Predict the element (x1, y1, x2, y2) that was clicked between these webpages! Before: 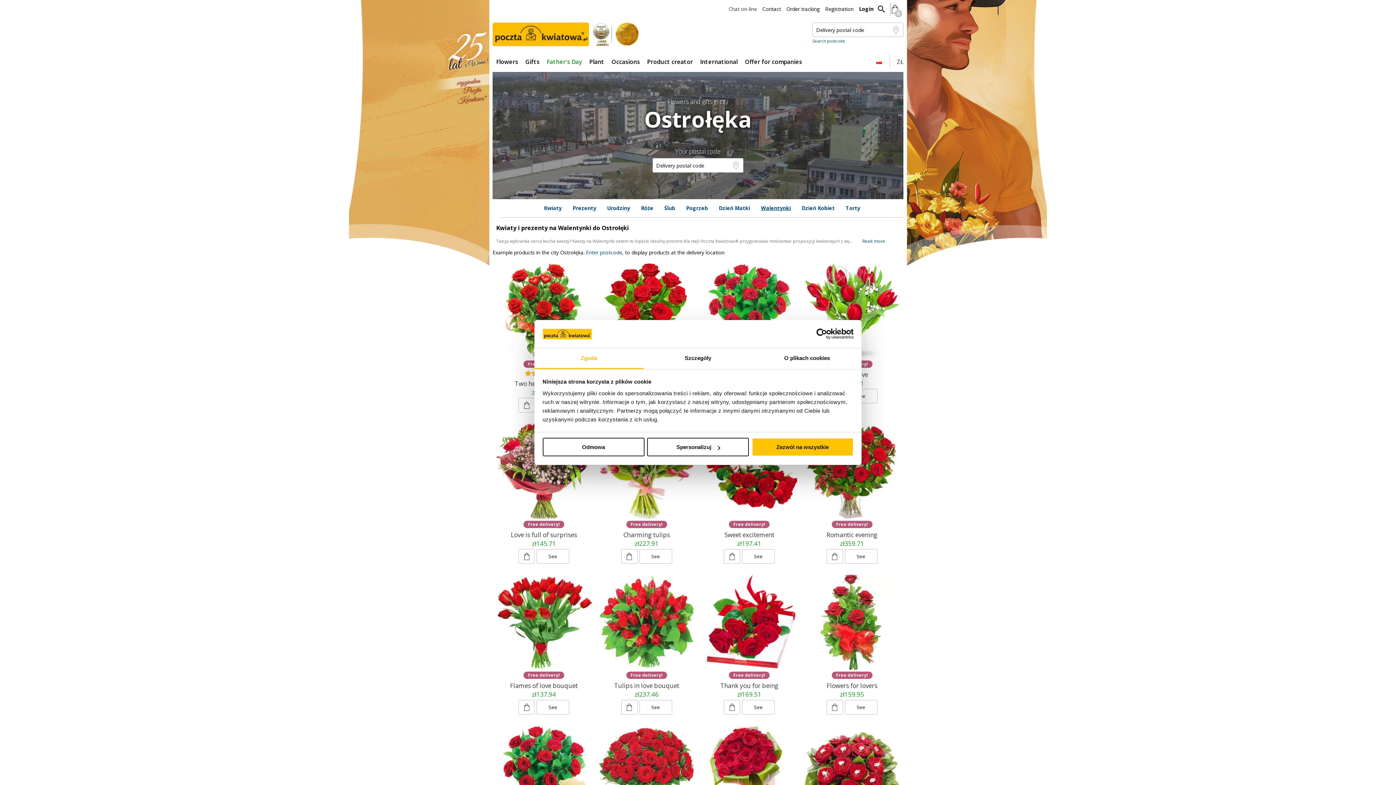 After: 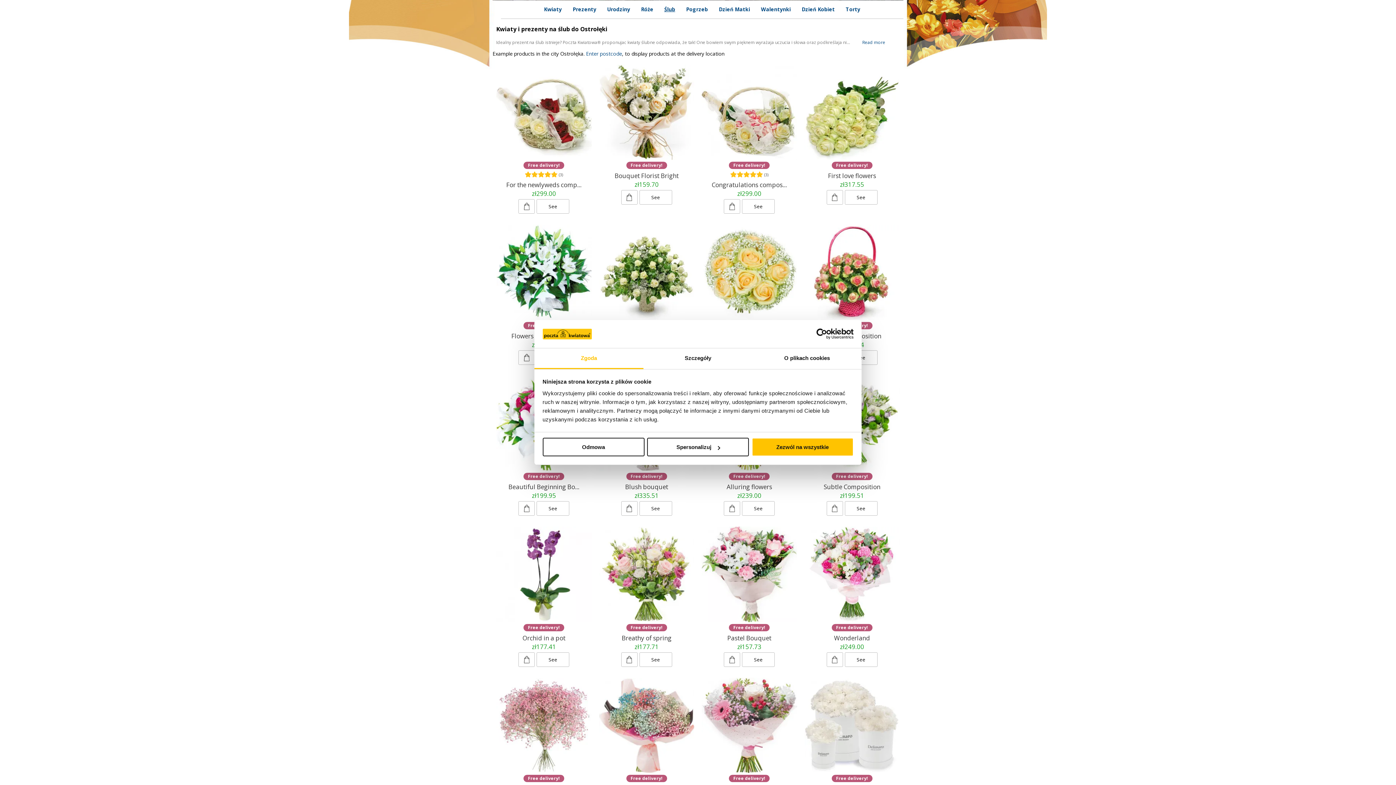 Action: bbox: (664, 205, 675, 210) label: Ślub